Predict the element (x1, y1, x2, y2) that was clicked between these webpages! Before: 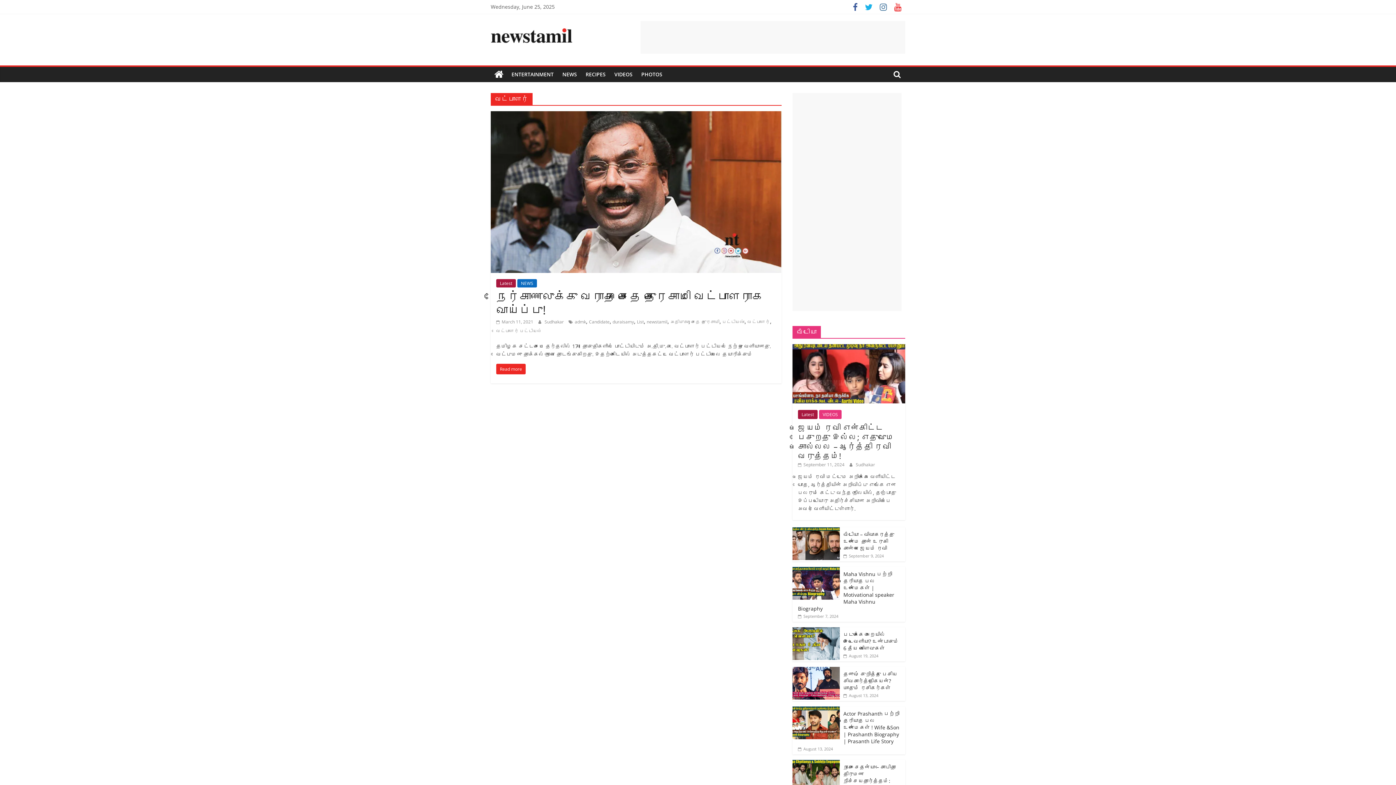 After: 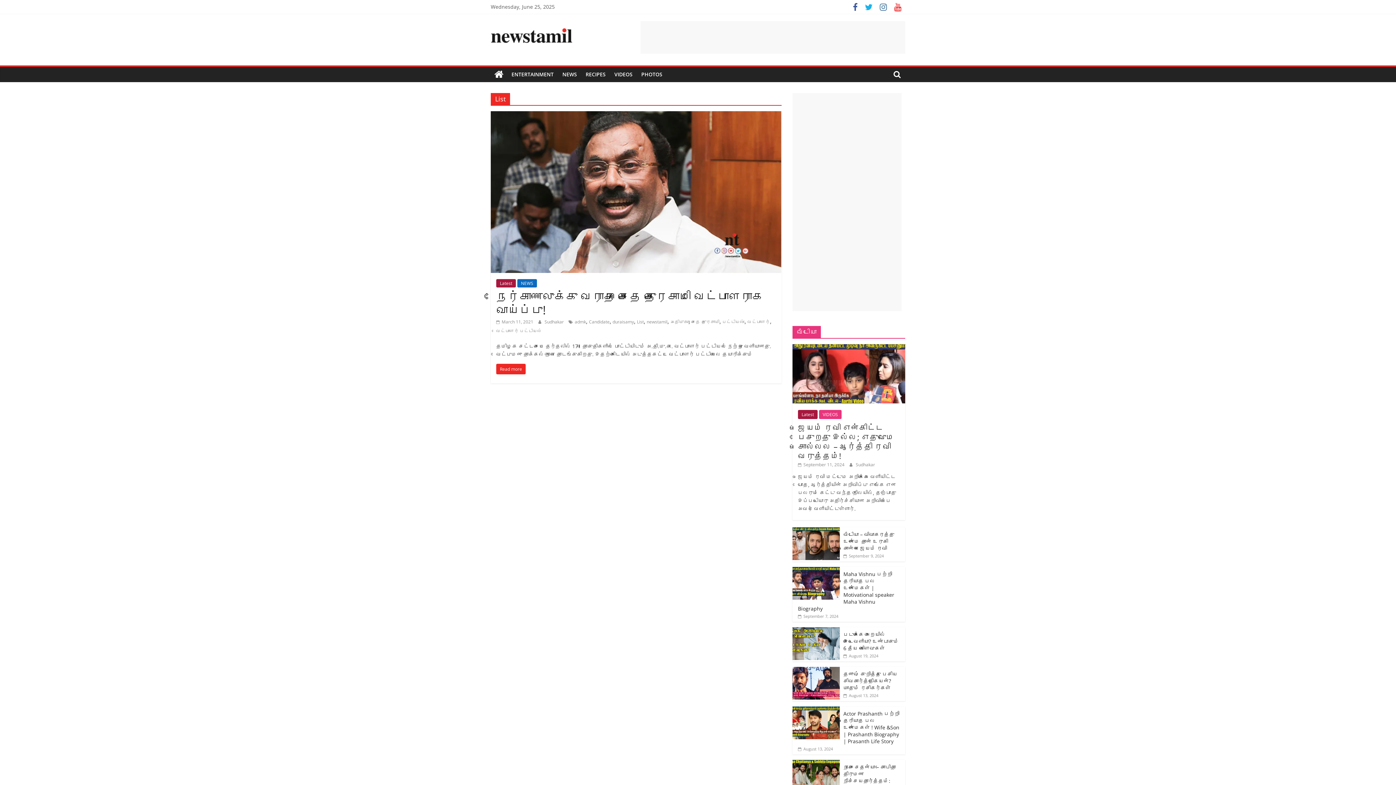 Action: label: List bbox: (637, 318, 644, 325)